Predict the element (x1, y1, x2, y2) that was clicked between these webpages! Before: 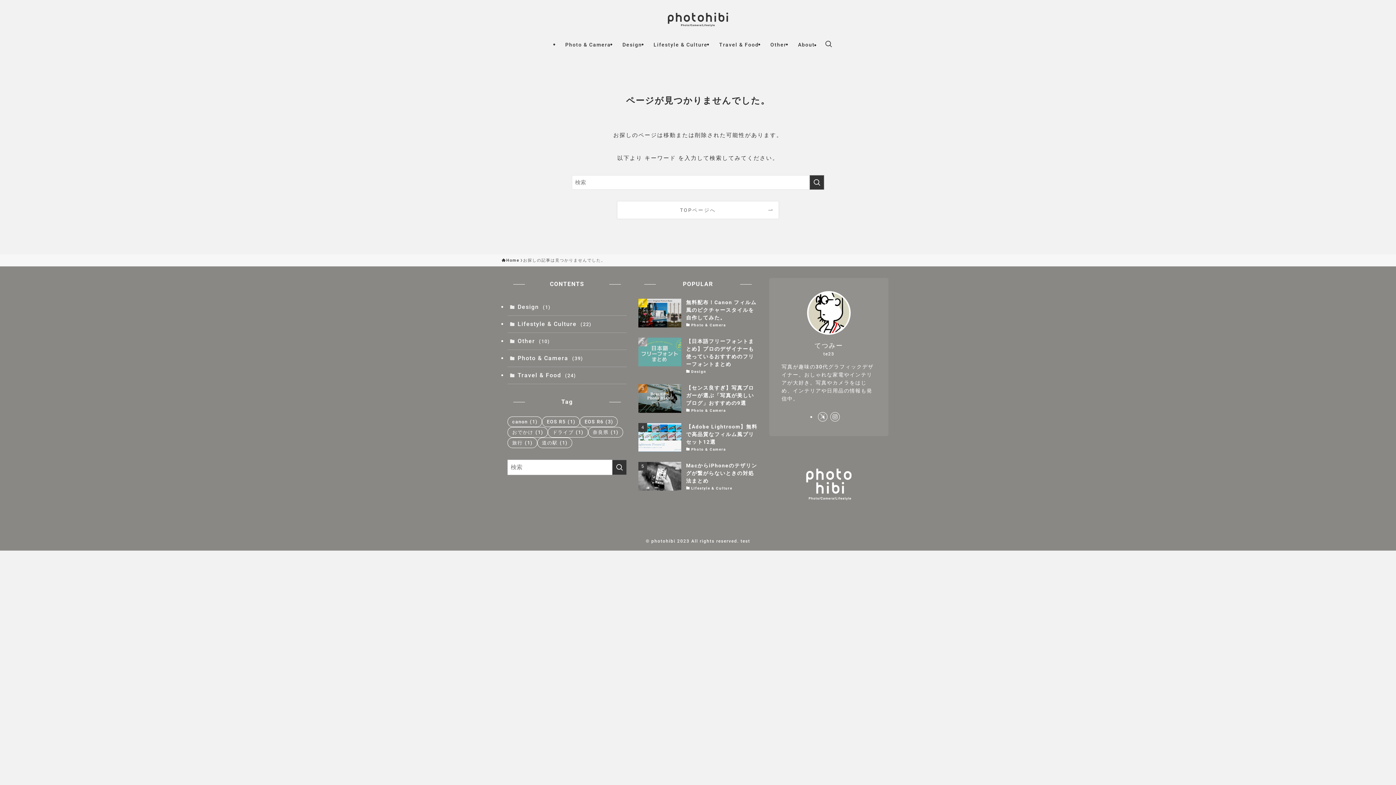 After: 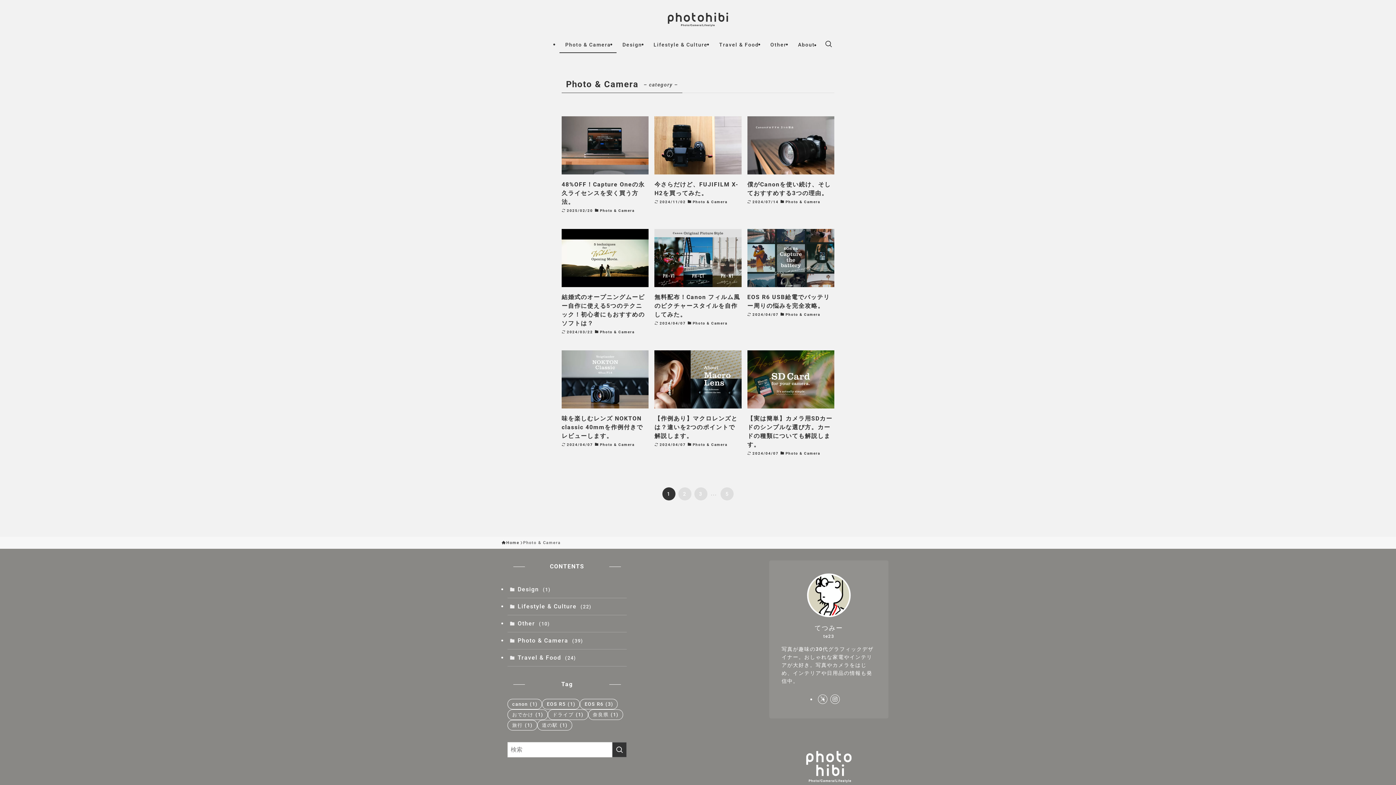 Action: bbox: (559, 36, 616, 53) label: Photo & Camera